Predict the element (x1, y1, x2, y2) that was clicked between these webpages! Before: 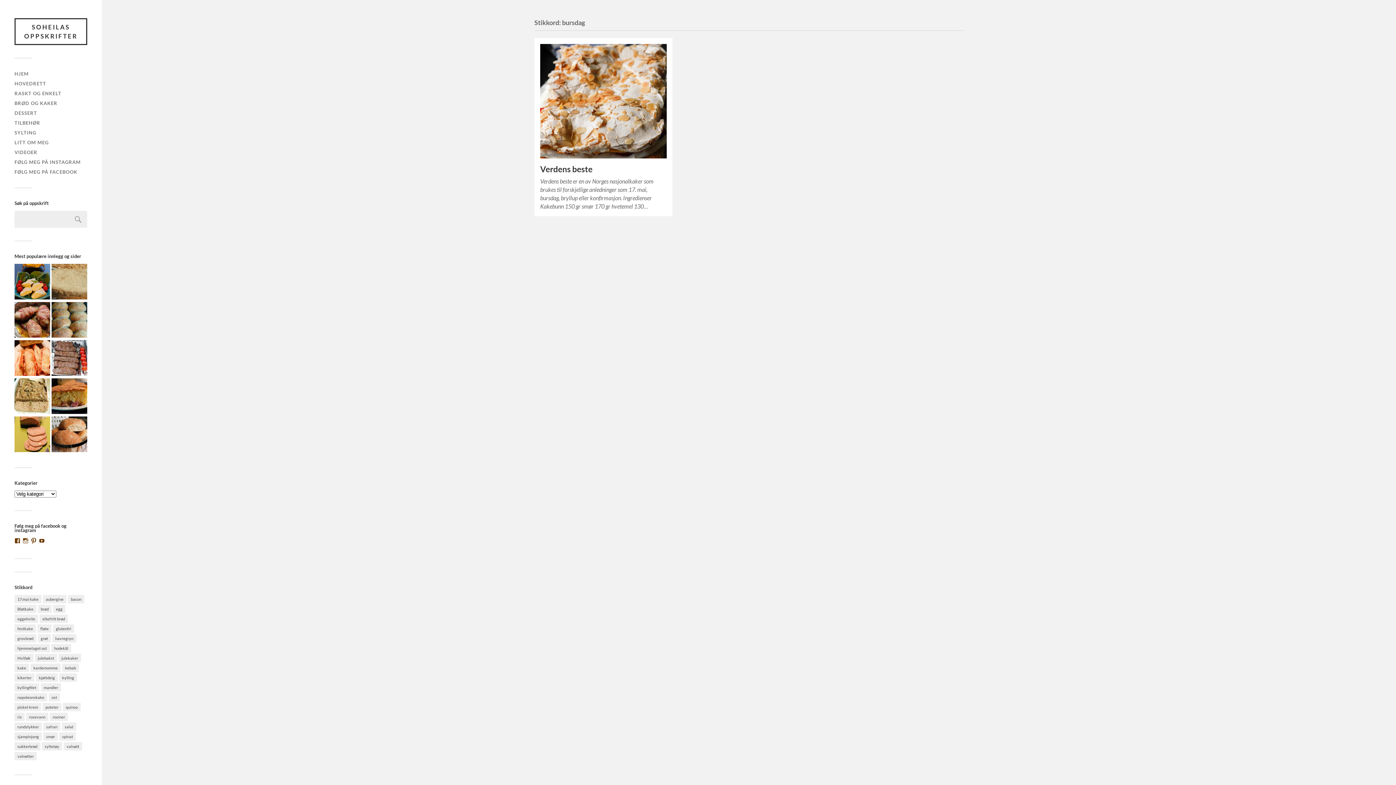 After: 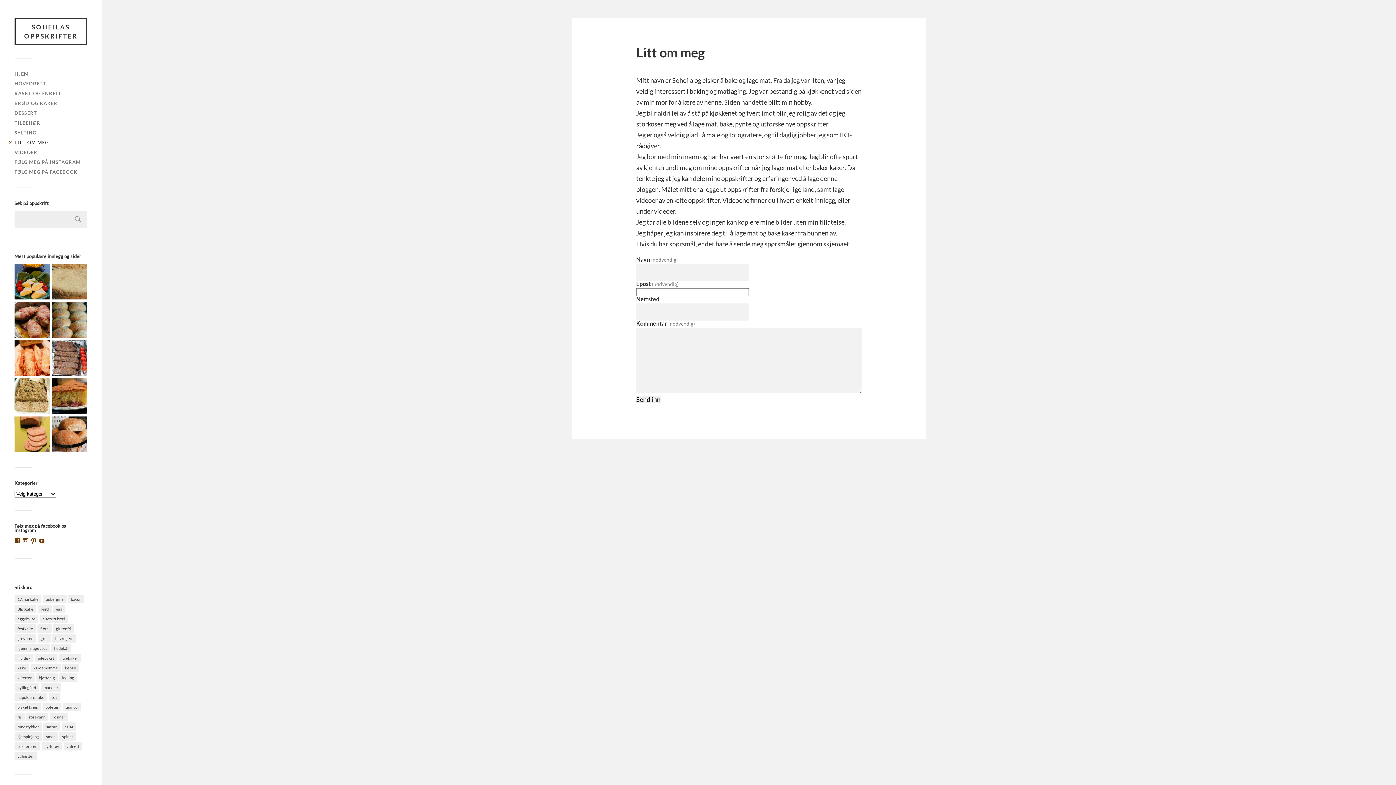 Action: bbox: (14, 139, 48, 145) label: LITT OM MEG